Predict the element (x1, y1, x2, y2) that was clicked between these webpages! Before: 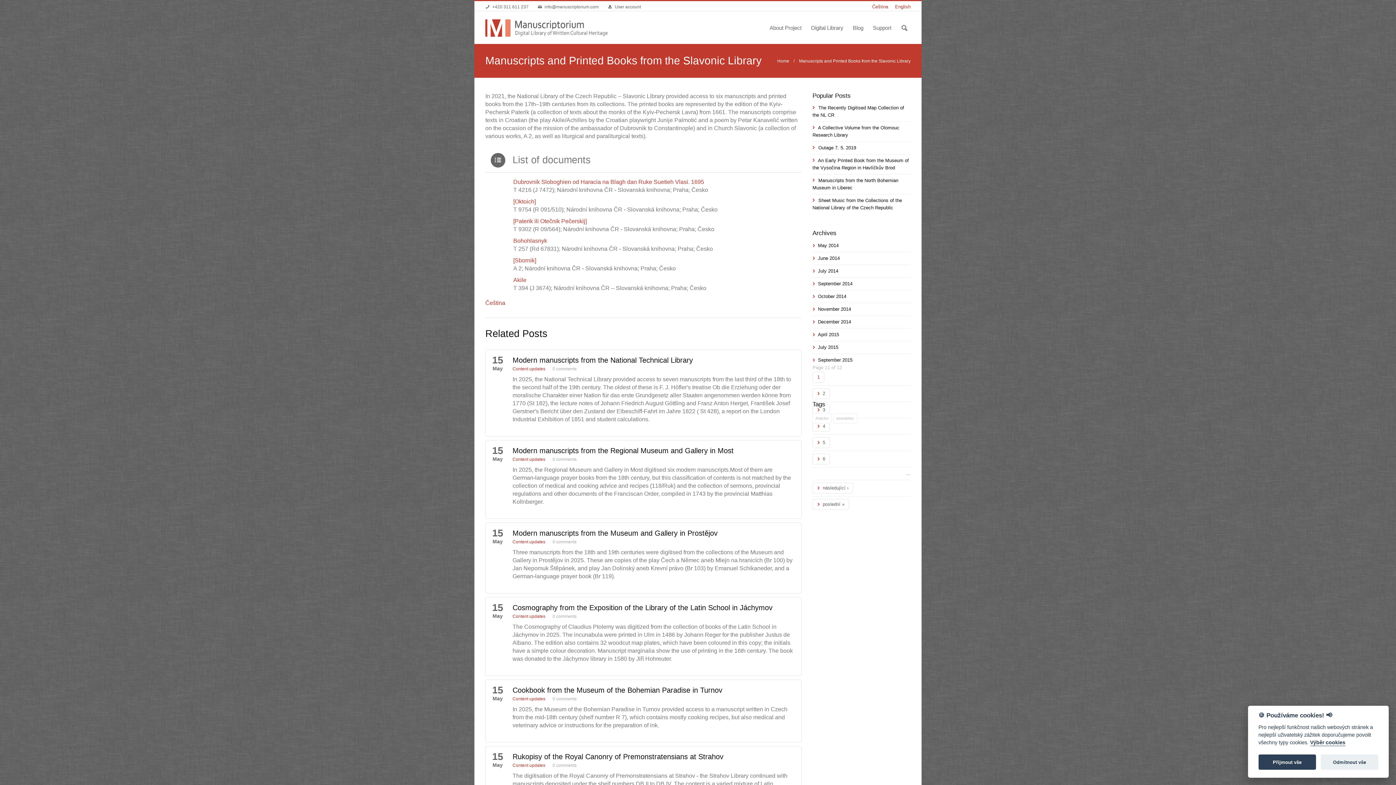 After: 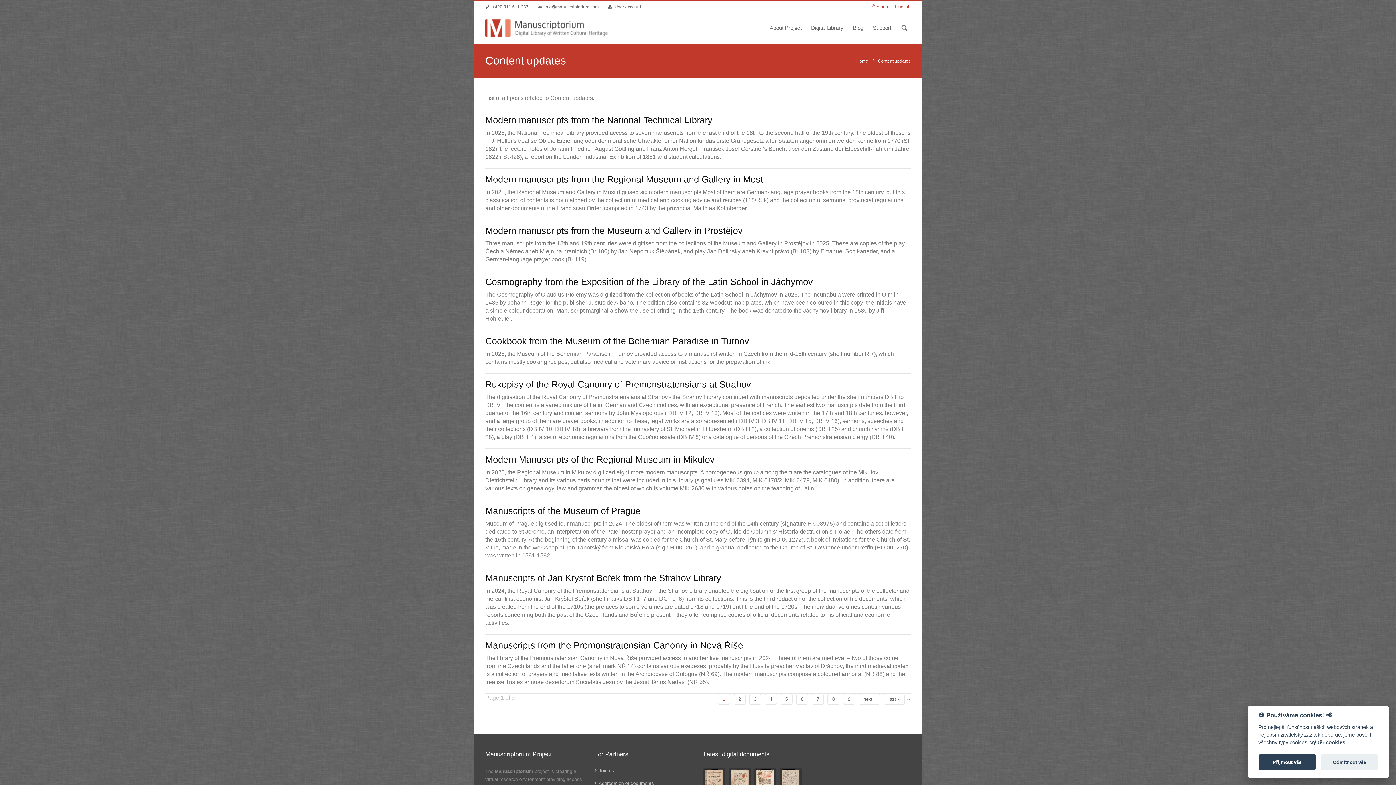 Action: bbox: (512, 614, 545, 619) label: Content updates